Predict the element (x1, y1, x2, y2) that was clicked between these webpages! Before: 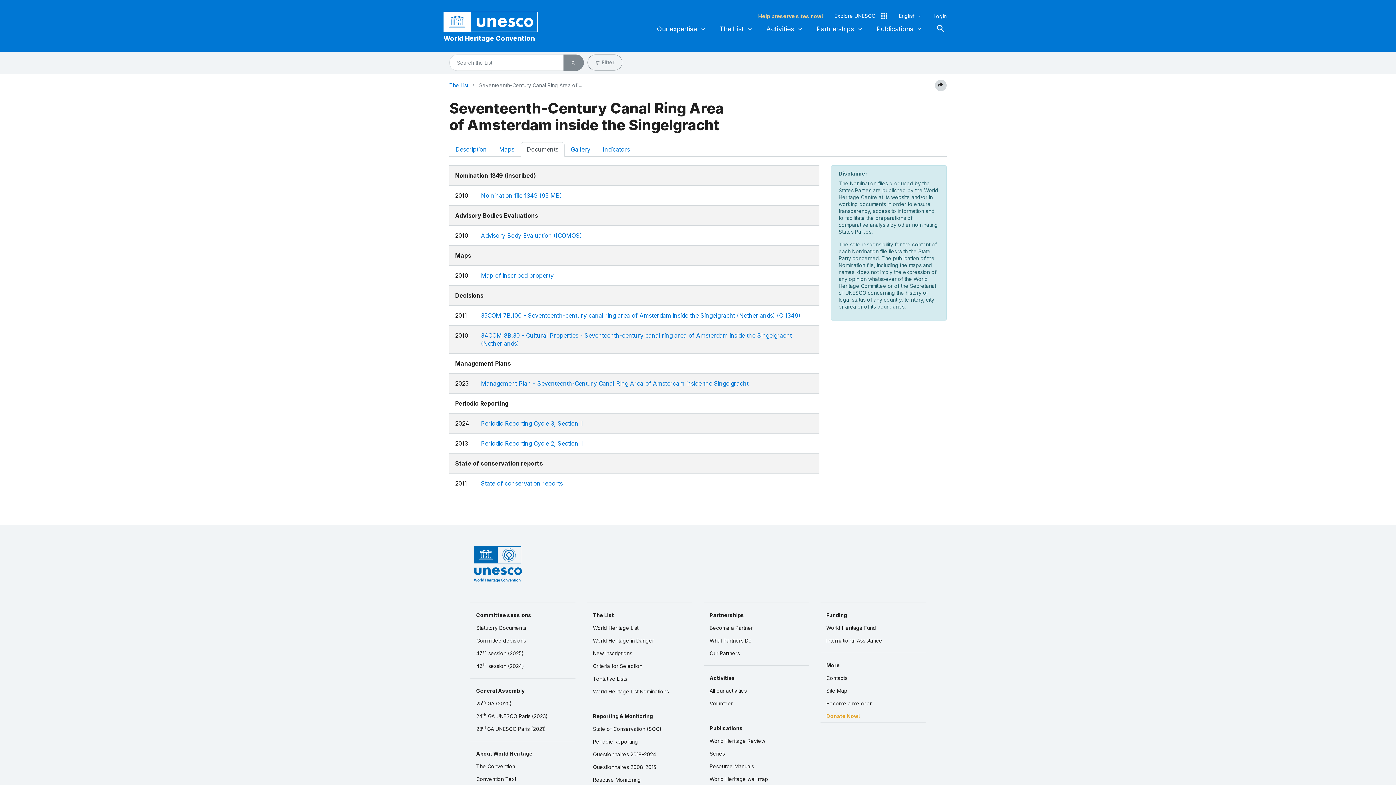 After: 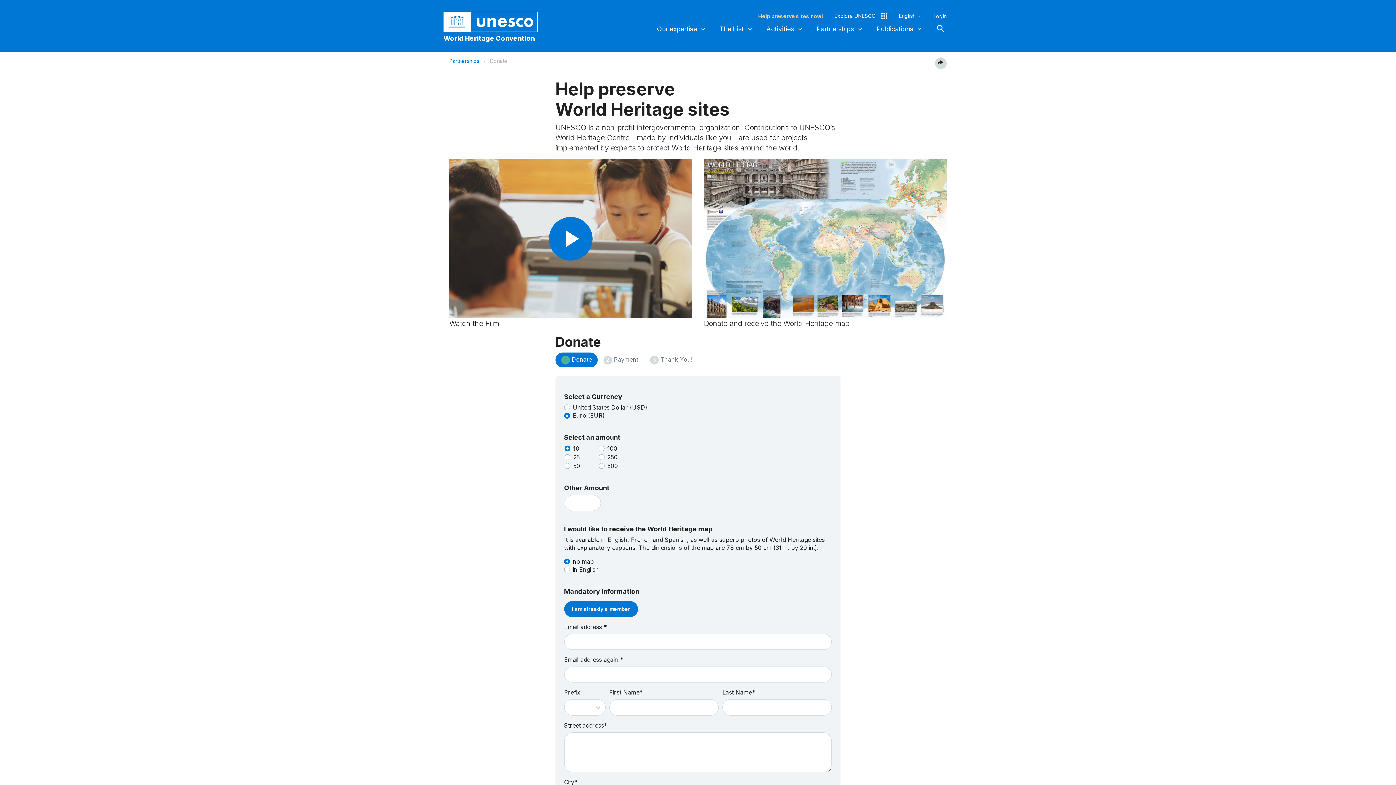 Action: label: Help preserve sites now! bbox: (758, 12, 823, 19)